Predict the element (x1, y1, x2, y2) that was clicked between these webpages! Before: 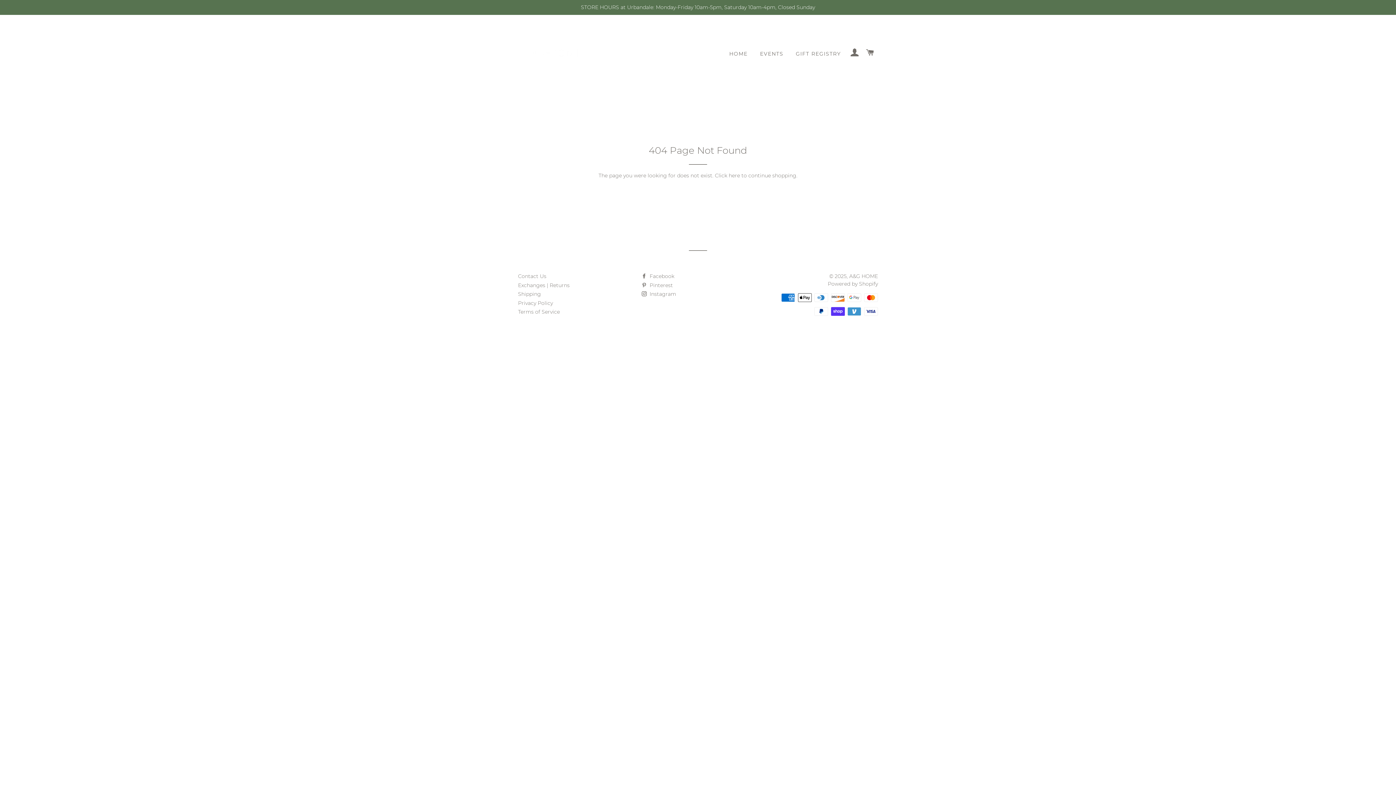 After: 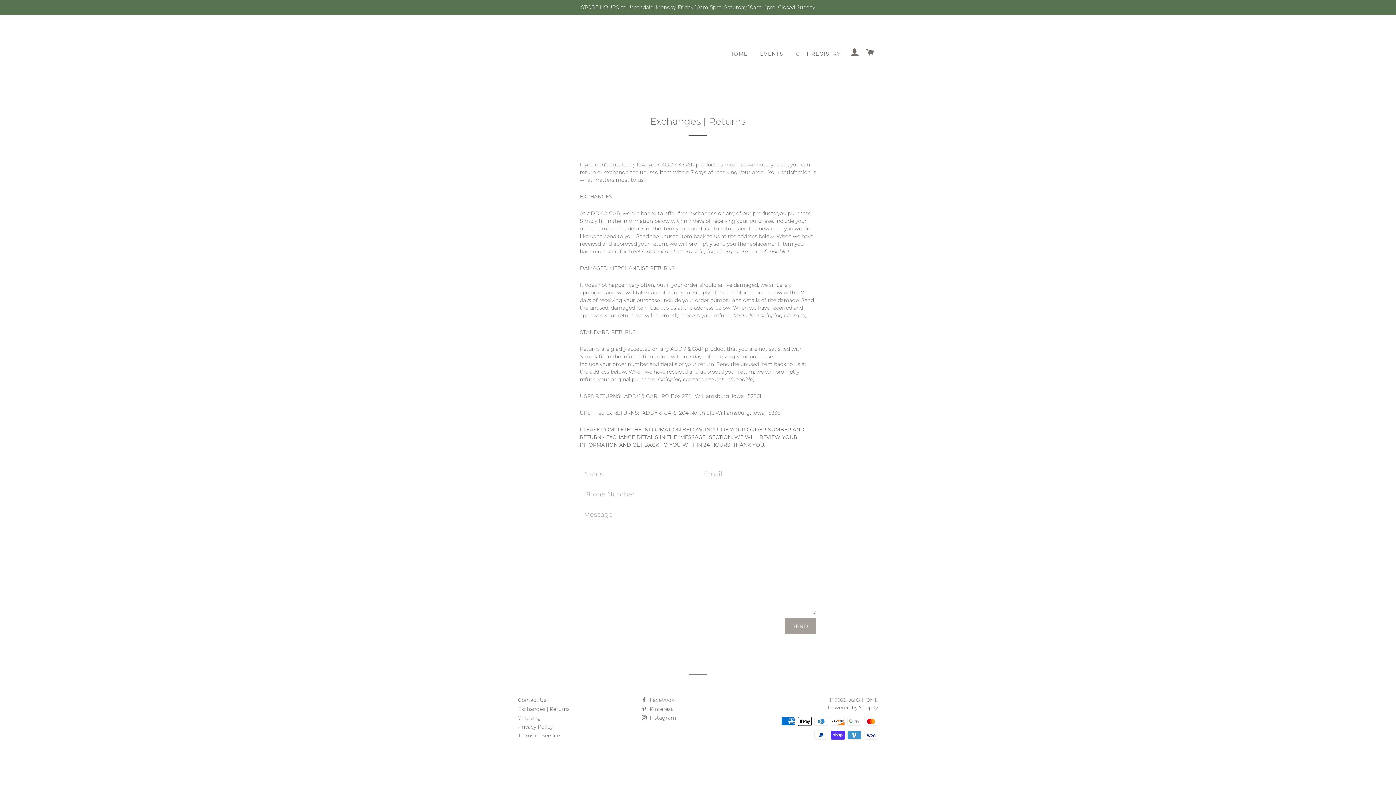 Action: label: Exchanges | Returns bbox: (518, 282, 569, 288)